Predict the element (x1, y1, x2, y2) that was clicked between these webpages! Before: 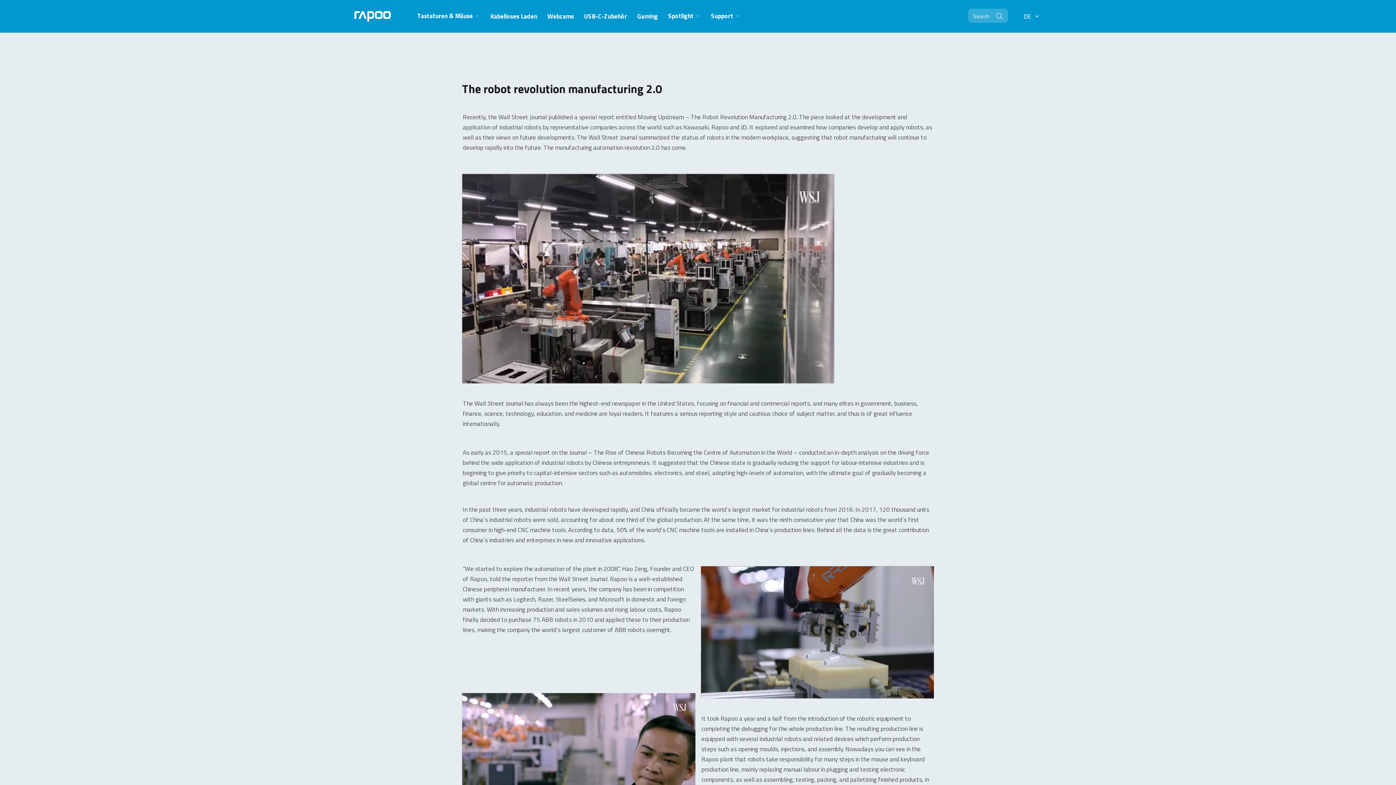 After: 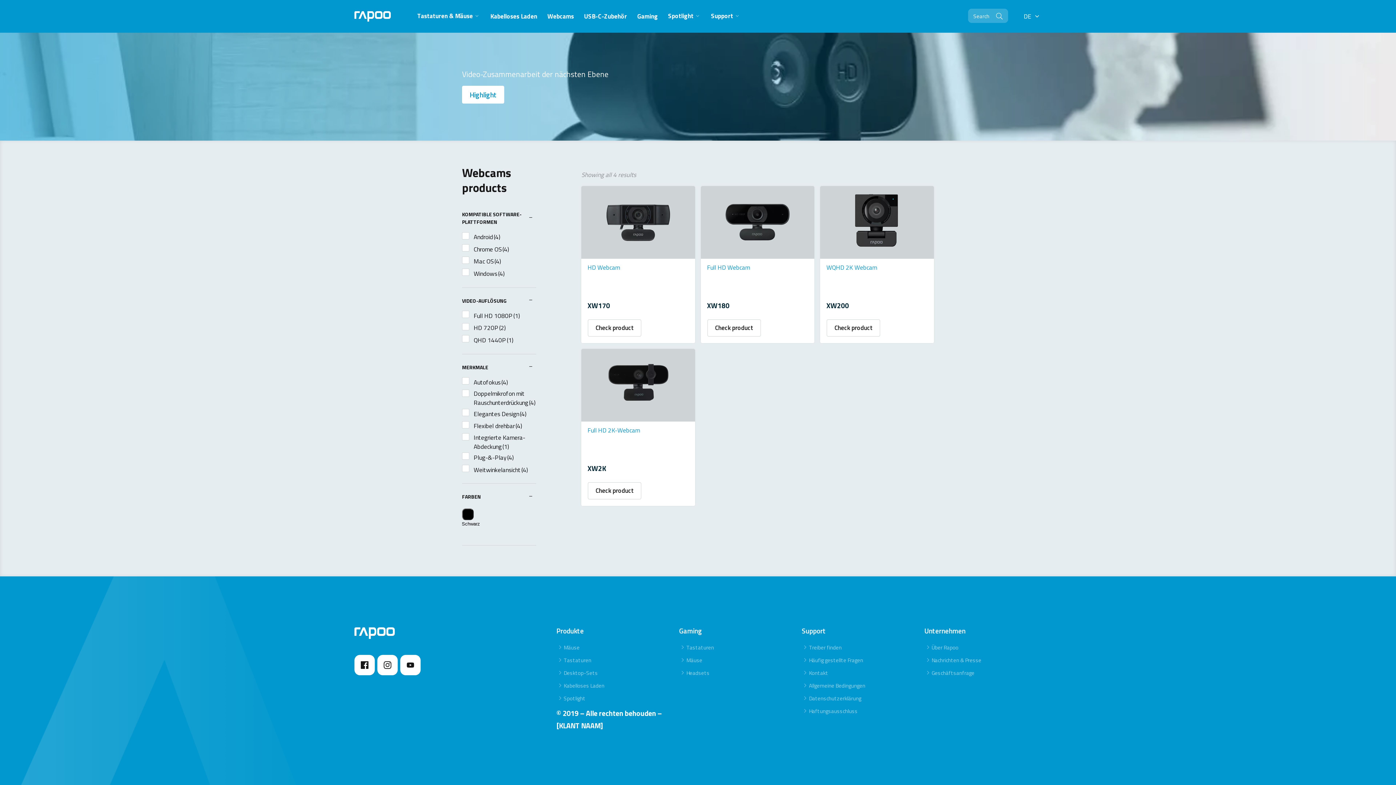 Action: bbox: (542, 0, 579, 32) label: Webcams